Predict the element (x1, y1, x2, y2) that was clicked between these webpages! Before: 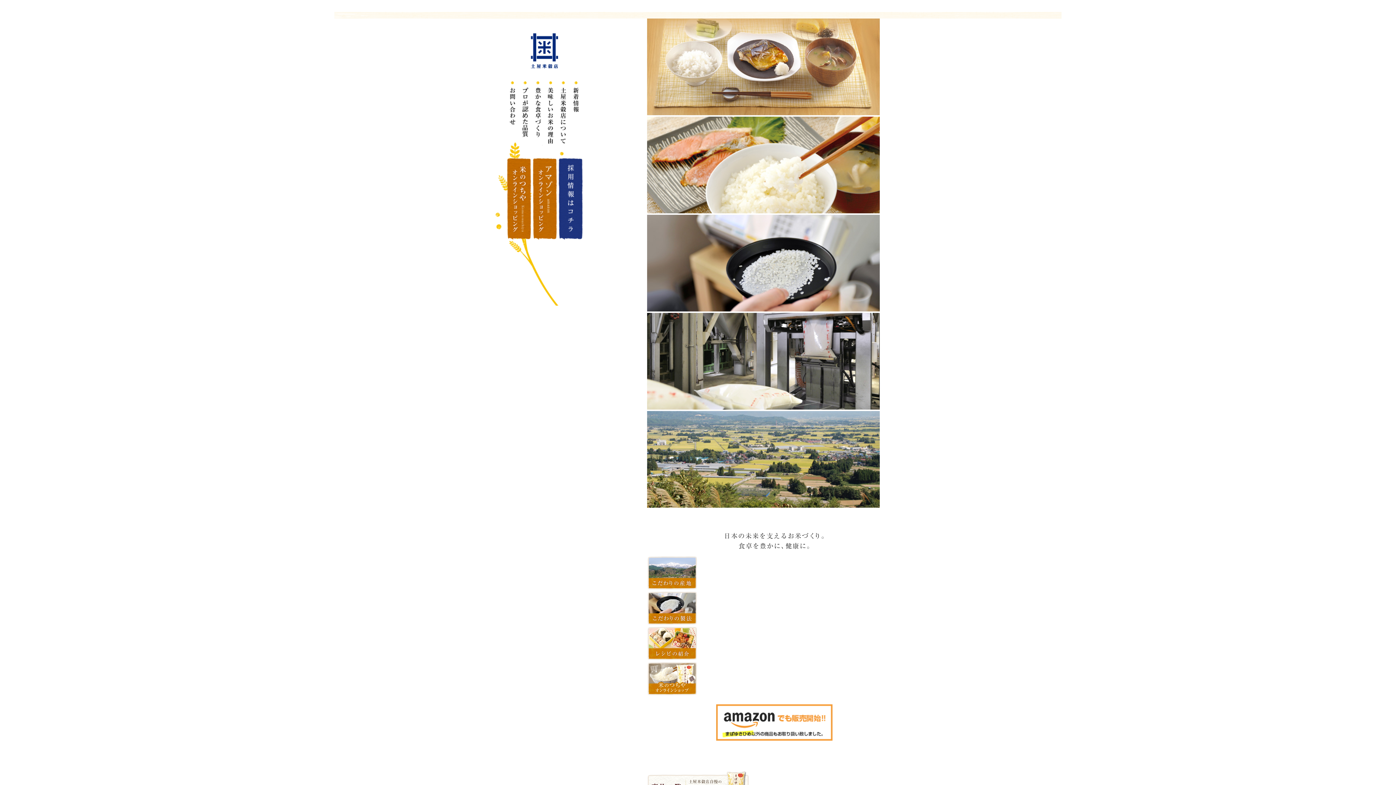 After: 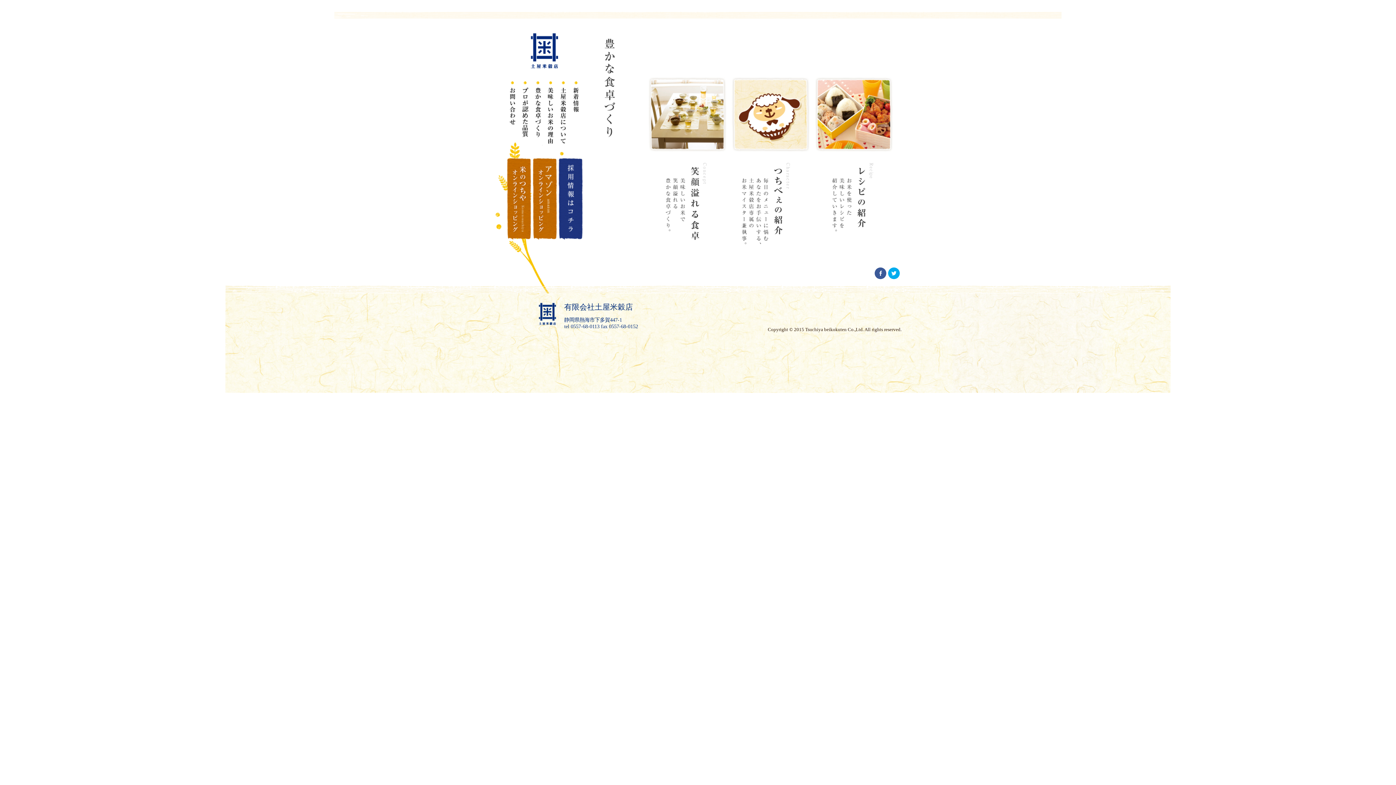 Action: bbox: (533, 81, 542, 146)